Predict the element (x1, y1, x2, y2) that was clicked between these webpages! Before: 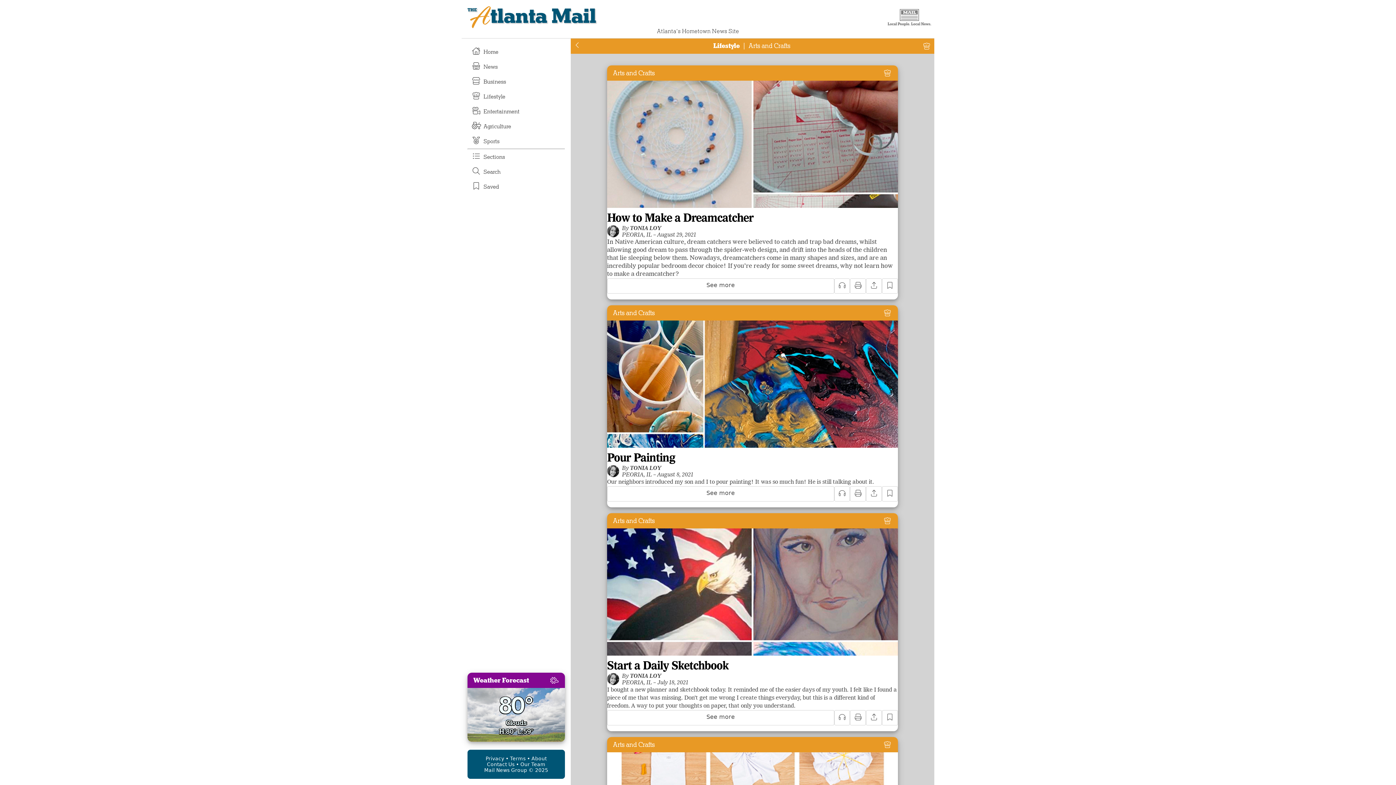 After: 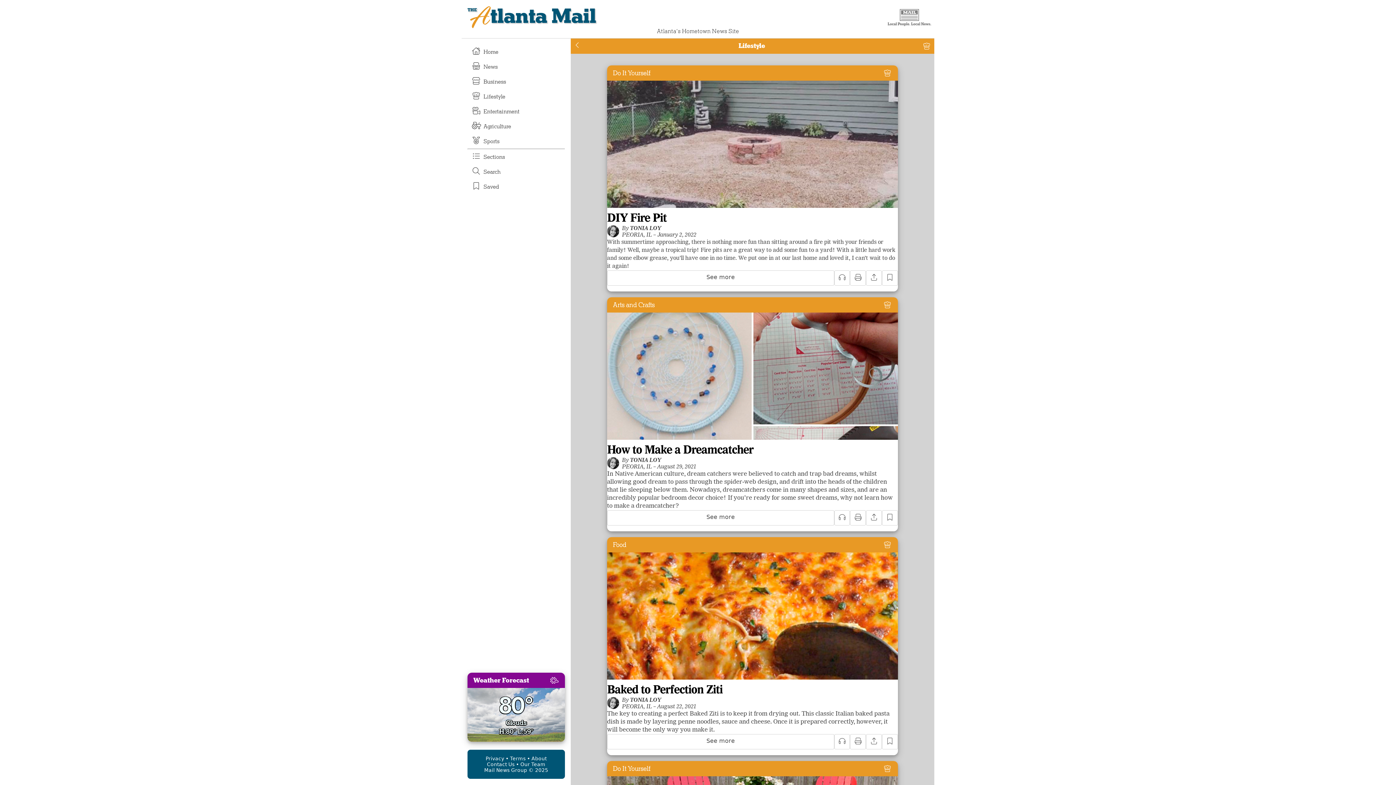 Action: bbox: (713, 41, 740, 49) label: Lifestyle